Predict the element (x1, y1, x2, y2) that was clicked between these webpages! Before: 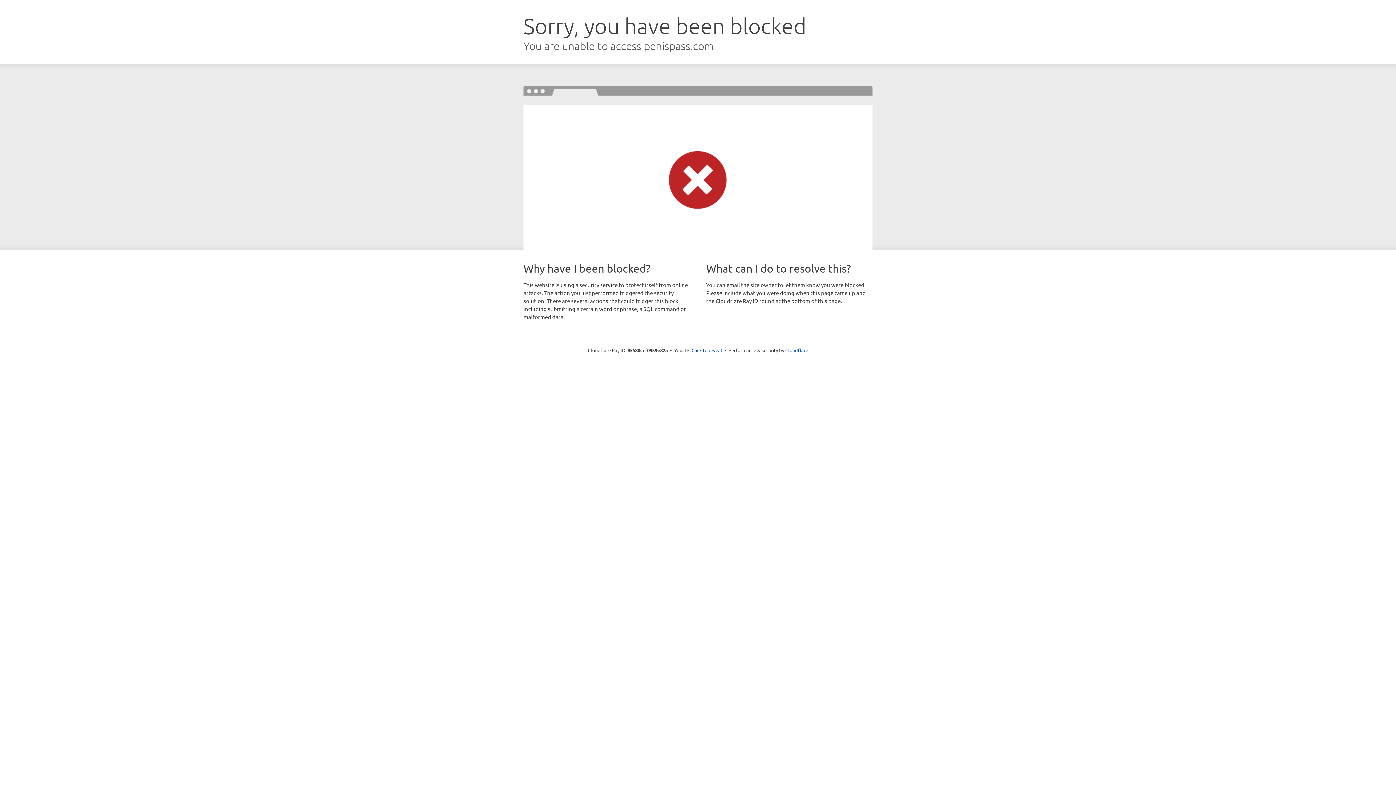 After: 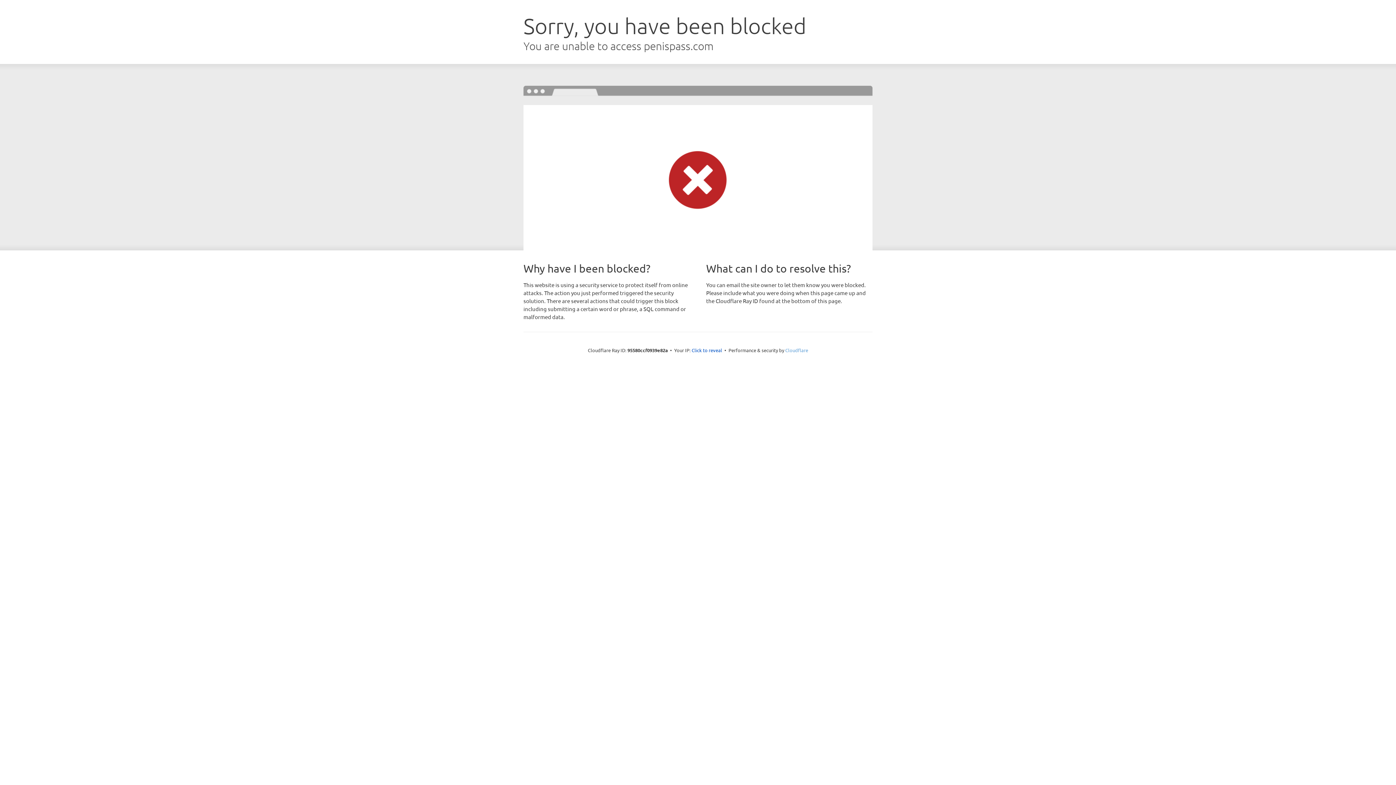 Action: bbox: (785, 347, 808, 353) label: Cloudflare